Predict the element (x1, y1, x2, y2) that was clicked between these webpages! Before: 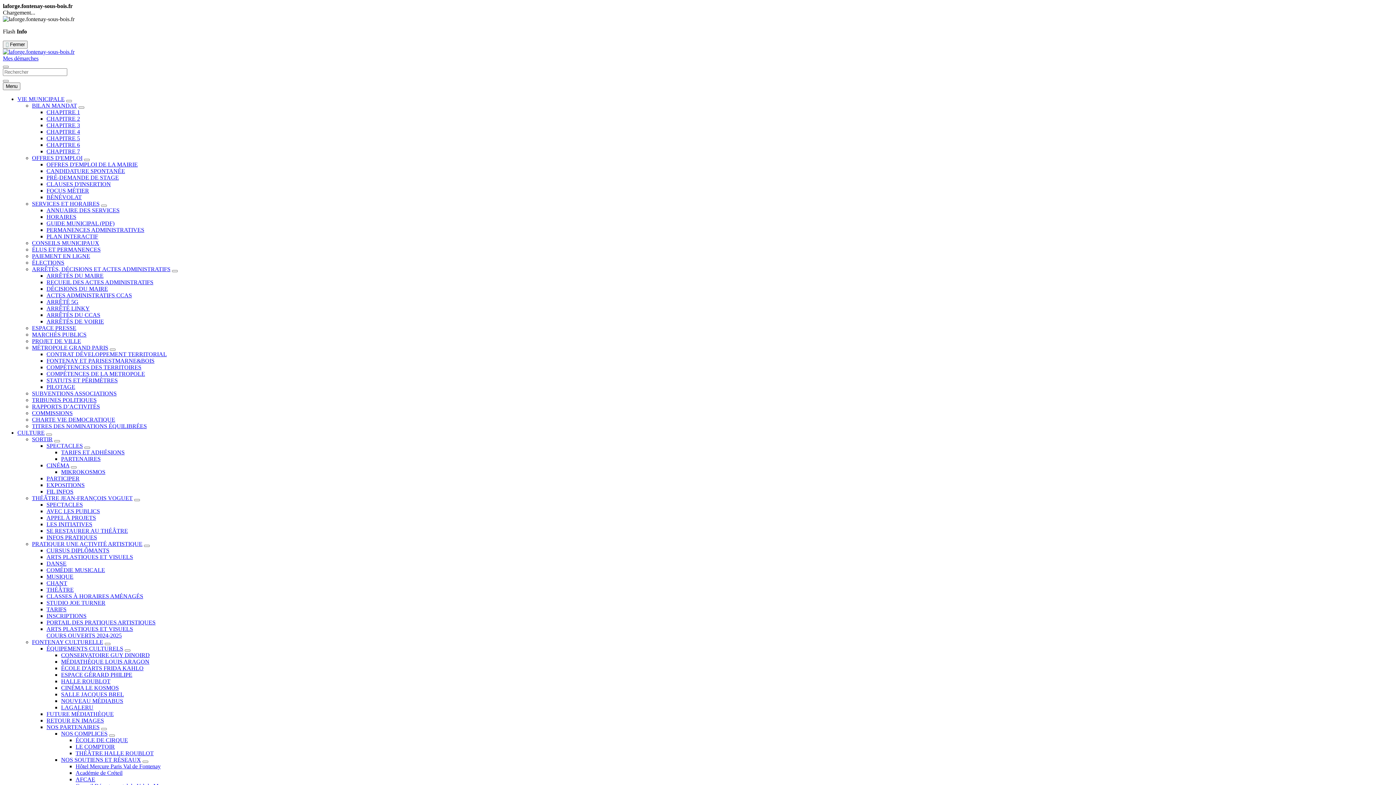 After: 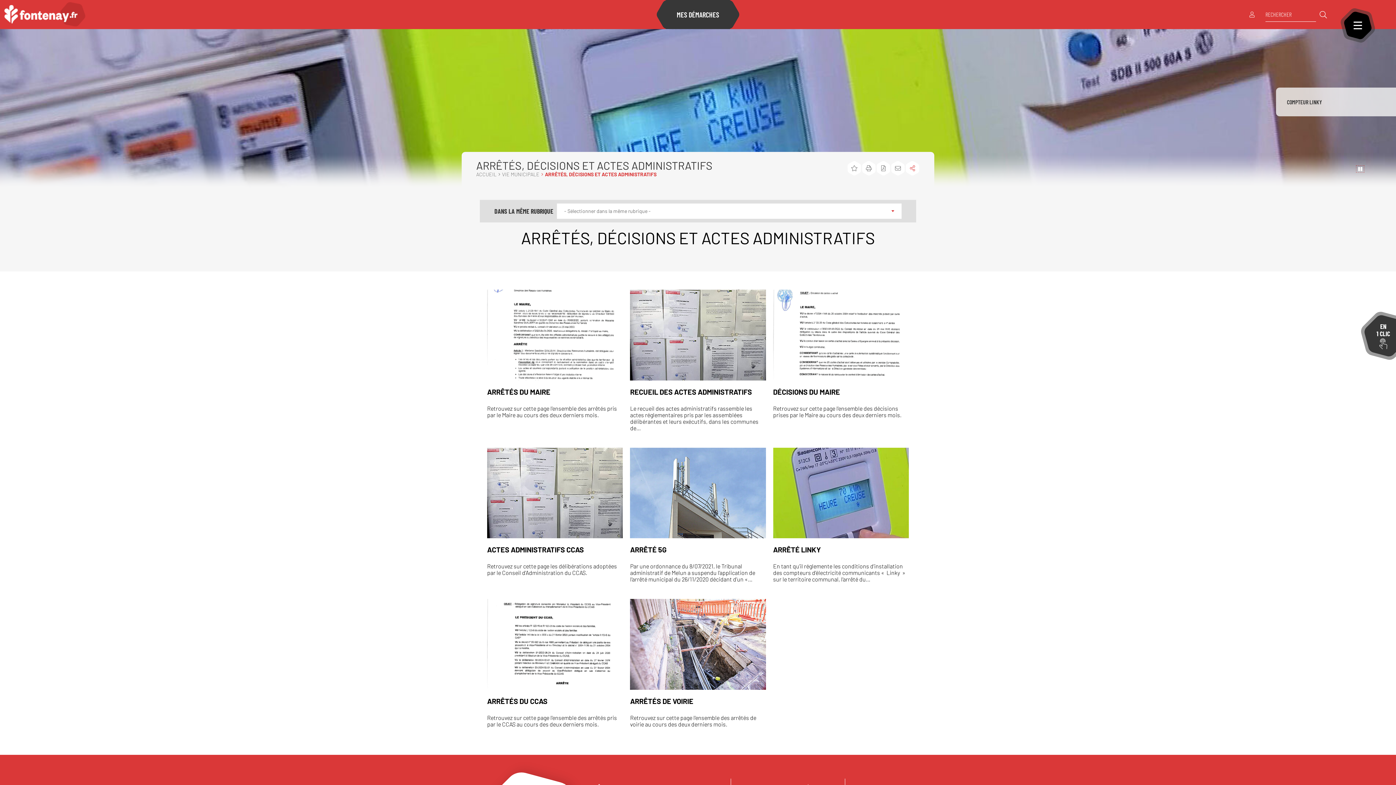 Action: label: ARRÊTÉS, DÉCISIONS ET ACTES ADMINISTRATIFS bbox: (32, 266, 170, 272)